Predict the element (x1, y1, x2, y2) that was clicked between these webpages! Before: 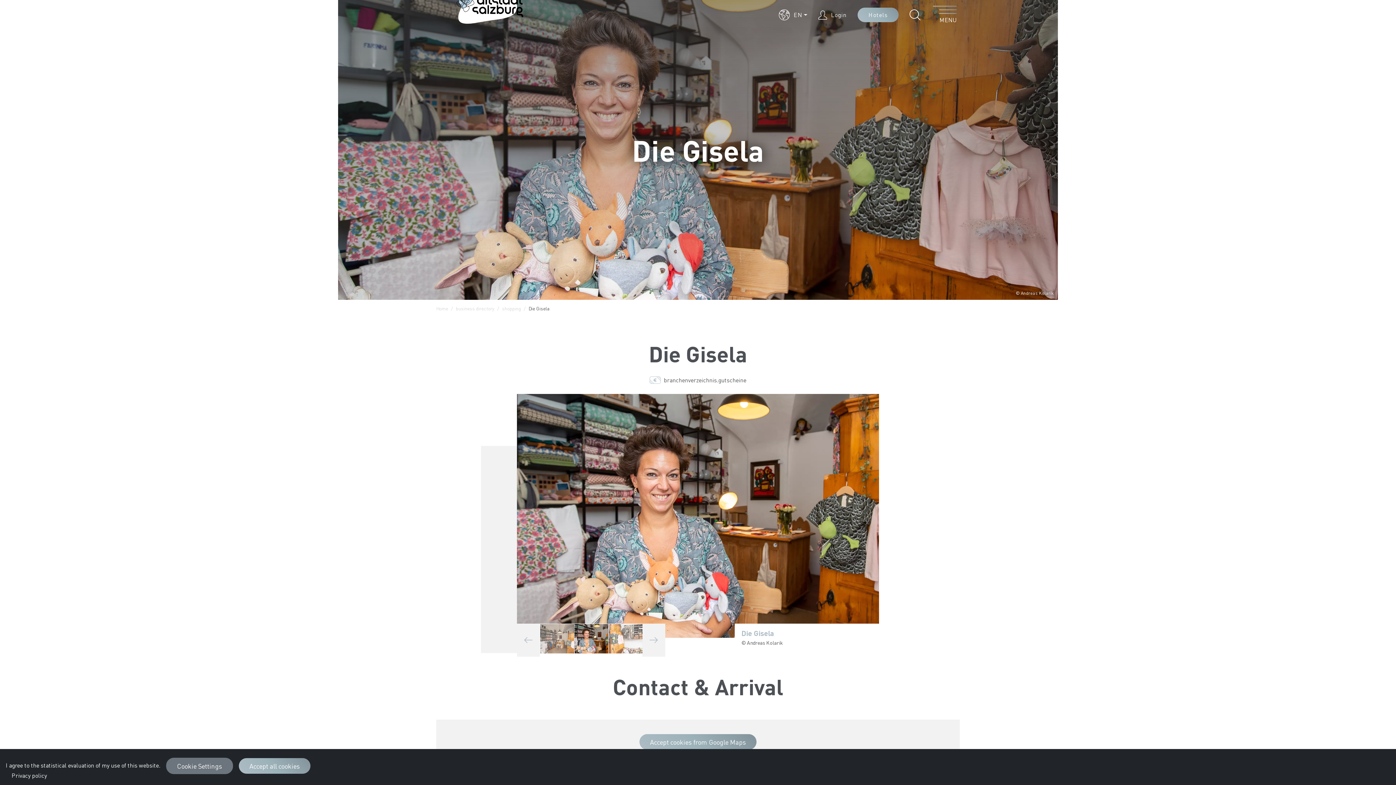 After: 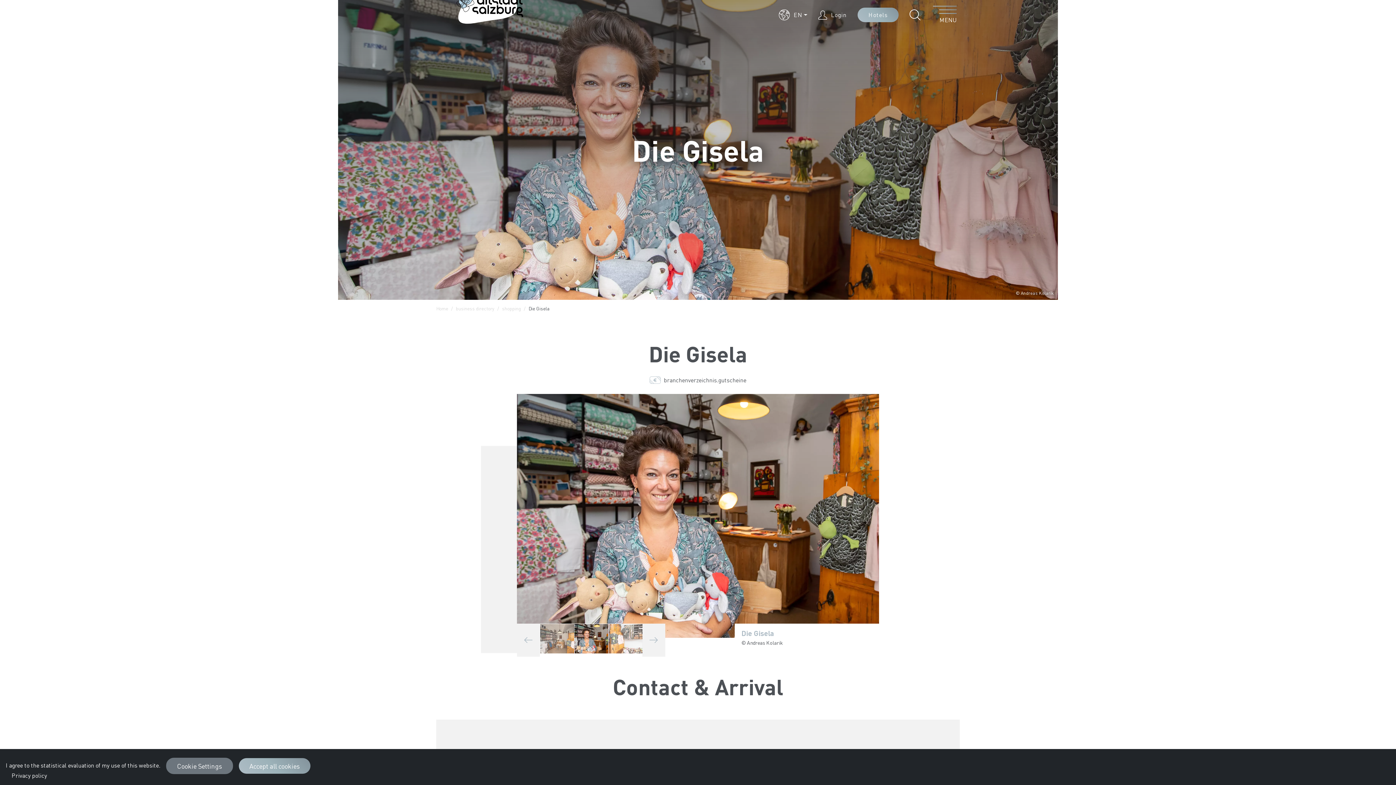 Action: bbox: (639, 734, 756, 750) label: Accept cookies from Google Maps